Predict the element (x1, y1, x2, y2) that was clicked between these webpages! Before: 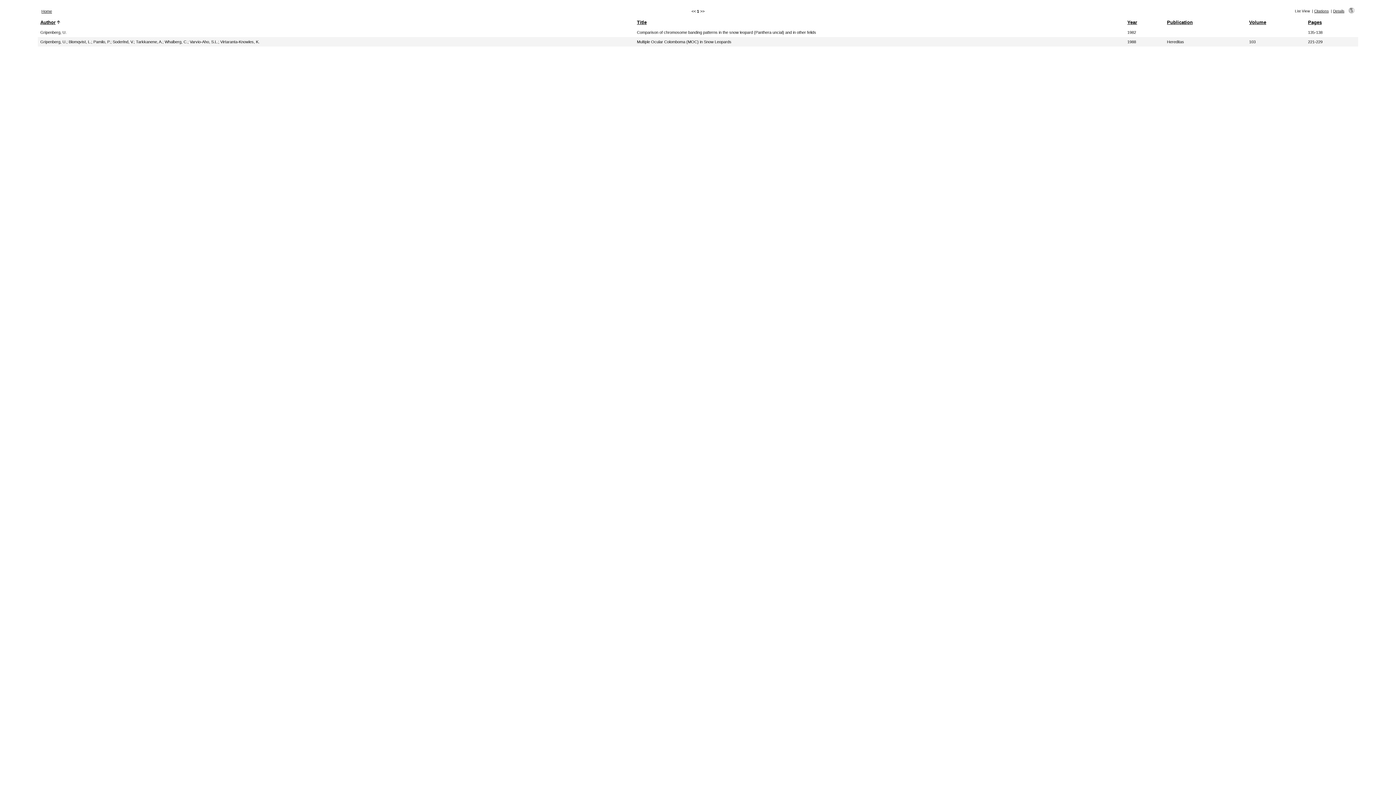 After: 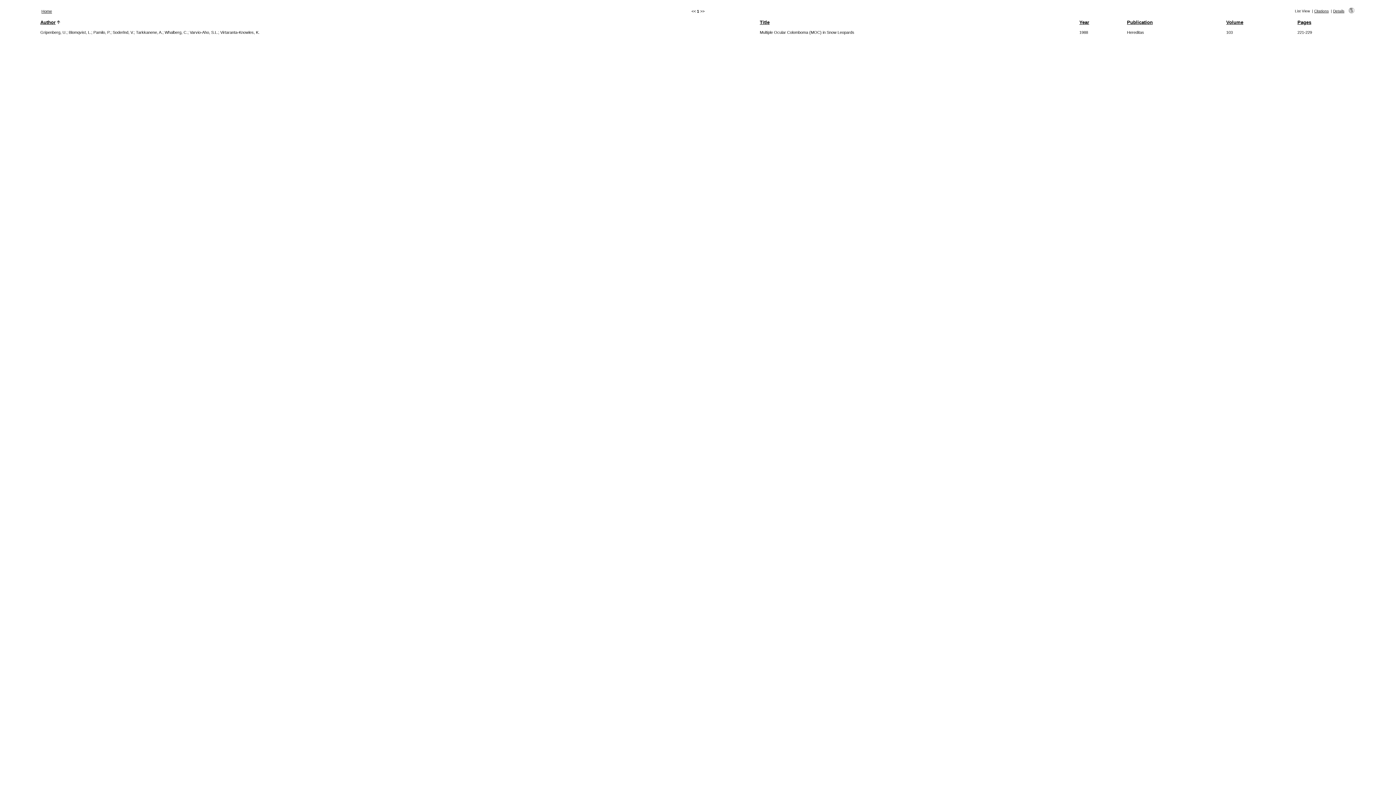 Action: bbox: (164, 39, 187, 44) label: Whalberg, C.